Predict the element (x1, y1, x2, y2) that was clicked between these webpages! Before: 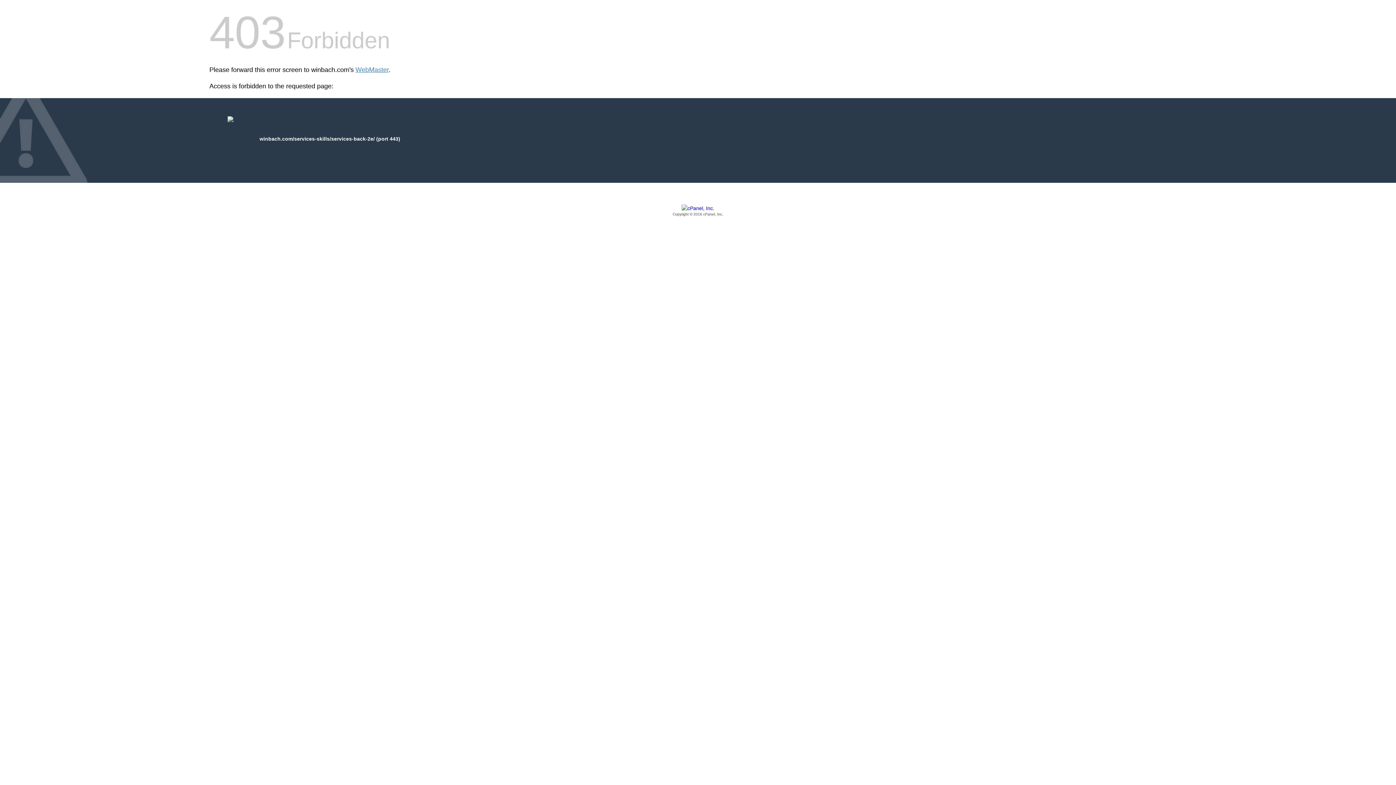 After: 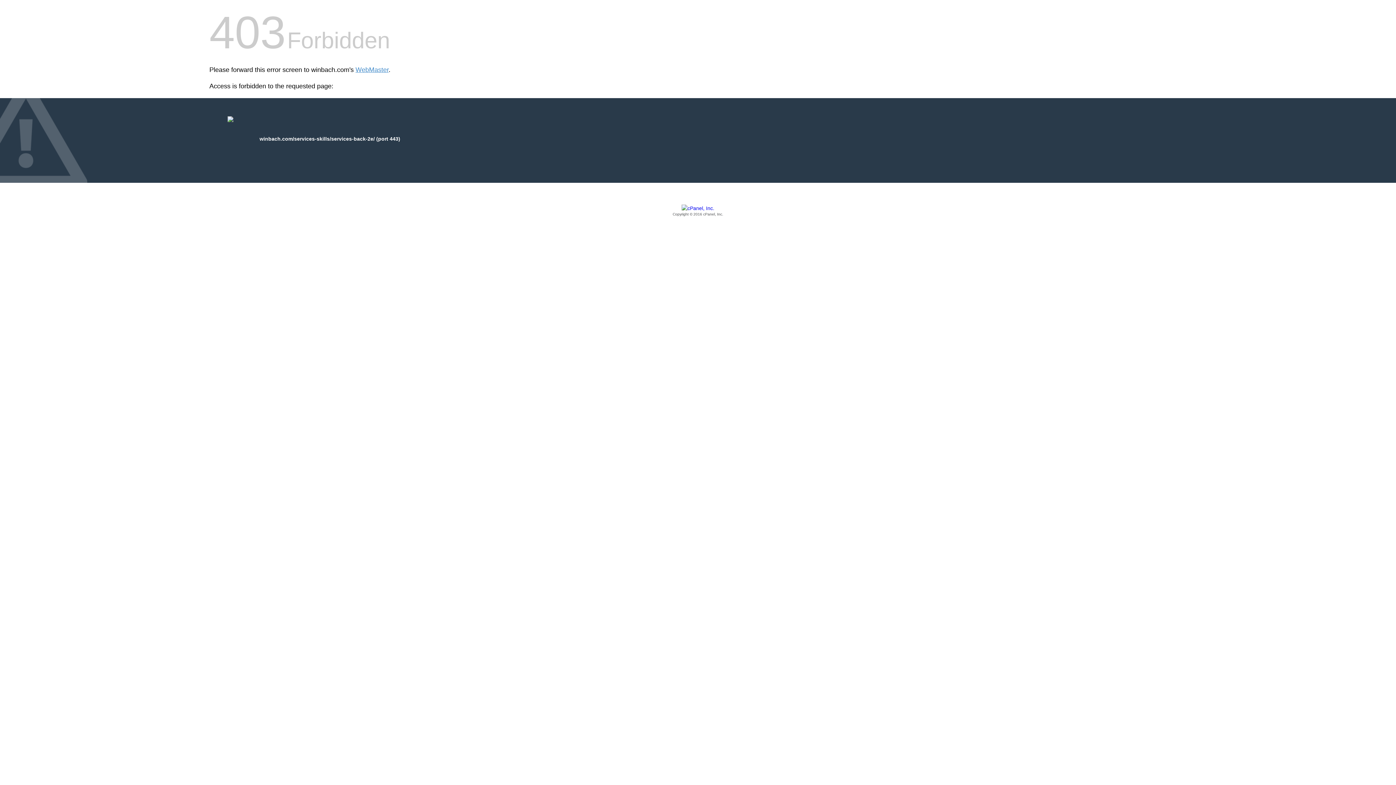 Action: label: Copyright © 2016 cPanel, Inc. bbox: (209, 205, 1186, 217)